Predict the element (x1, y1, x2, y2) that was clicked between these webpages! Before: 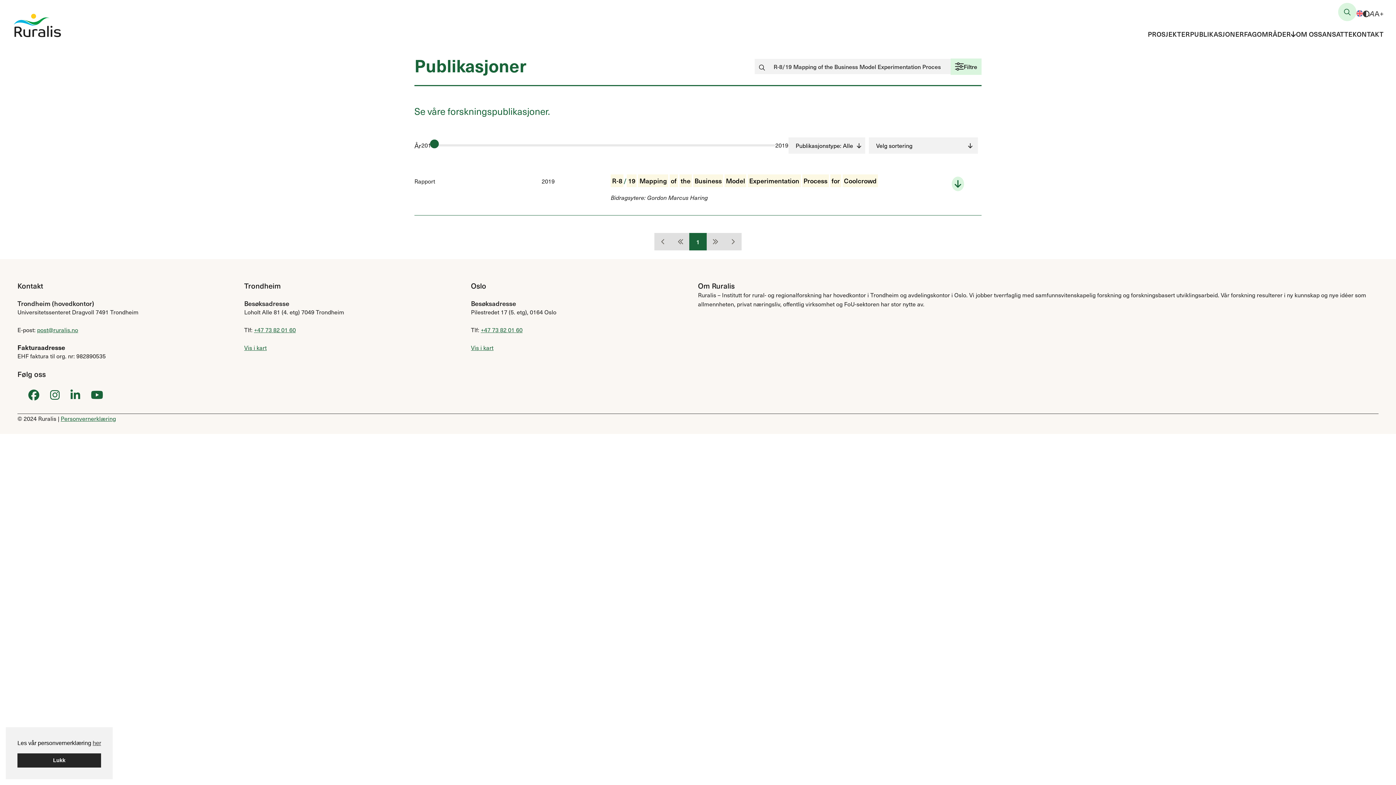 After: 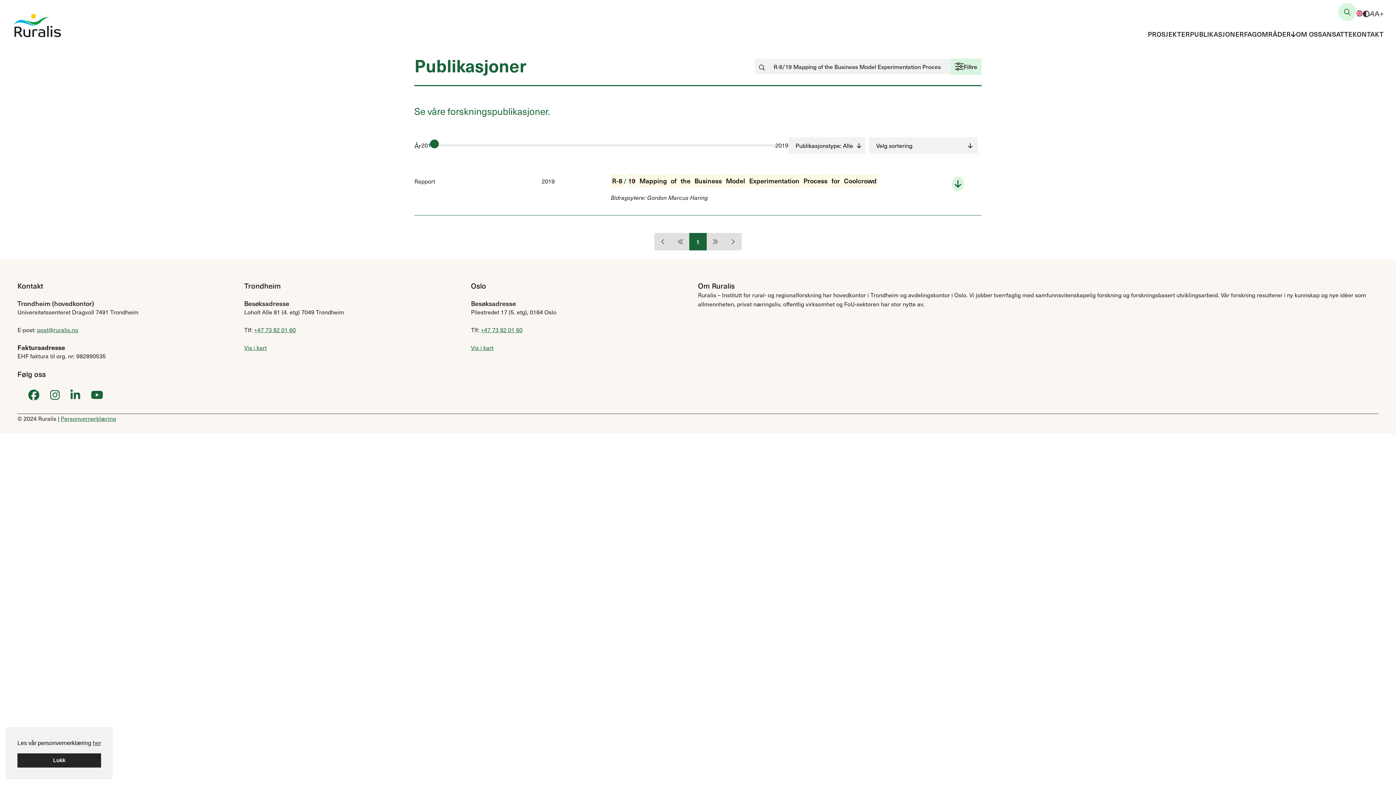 Action: bbox: (254, 325, 295, 334) label: +47 73 82 01 60